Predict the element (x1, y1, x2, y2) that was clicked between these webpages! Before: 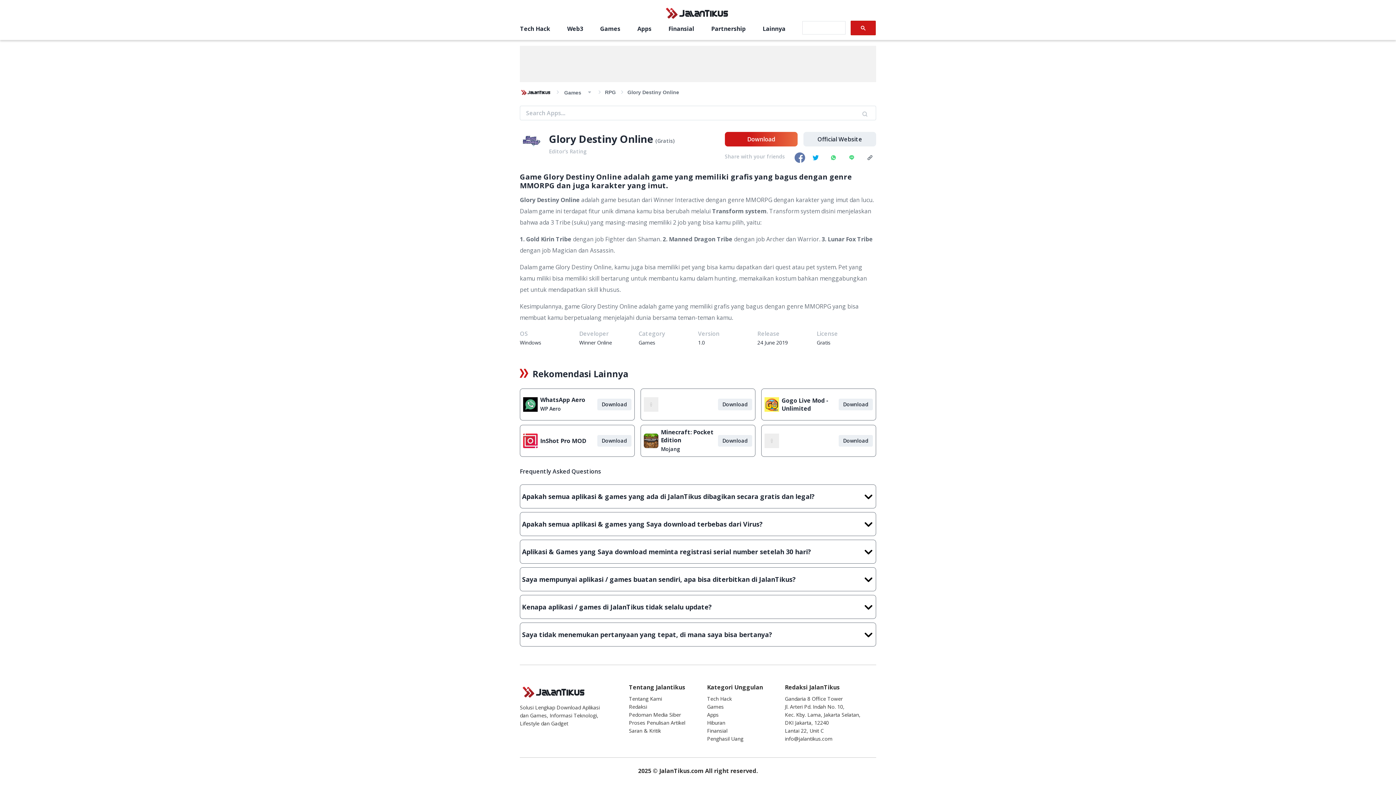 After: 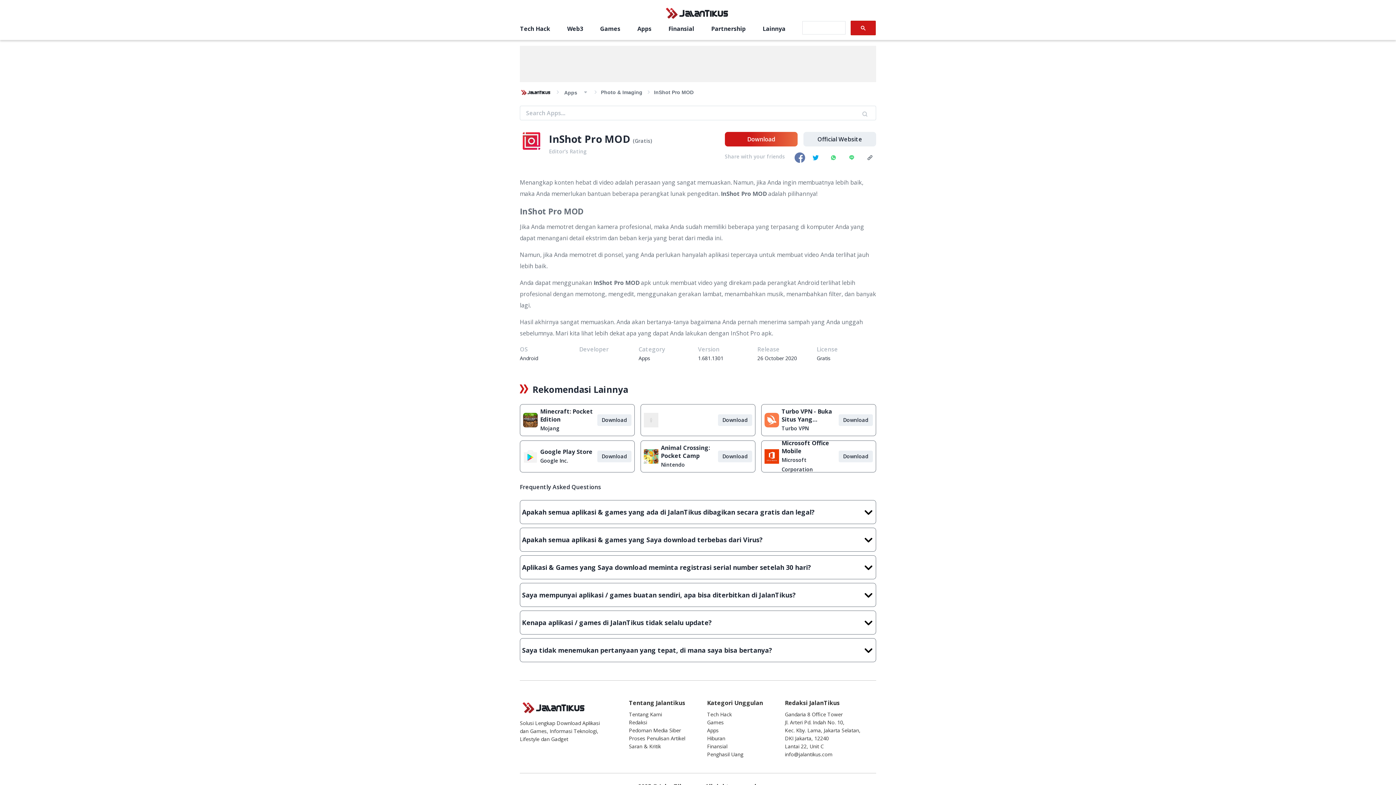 Action: label: Download bbox: (597, 435, 631, 446)